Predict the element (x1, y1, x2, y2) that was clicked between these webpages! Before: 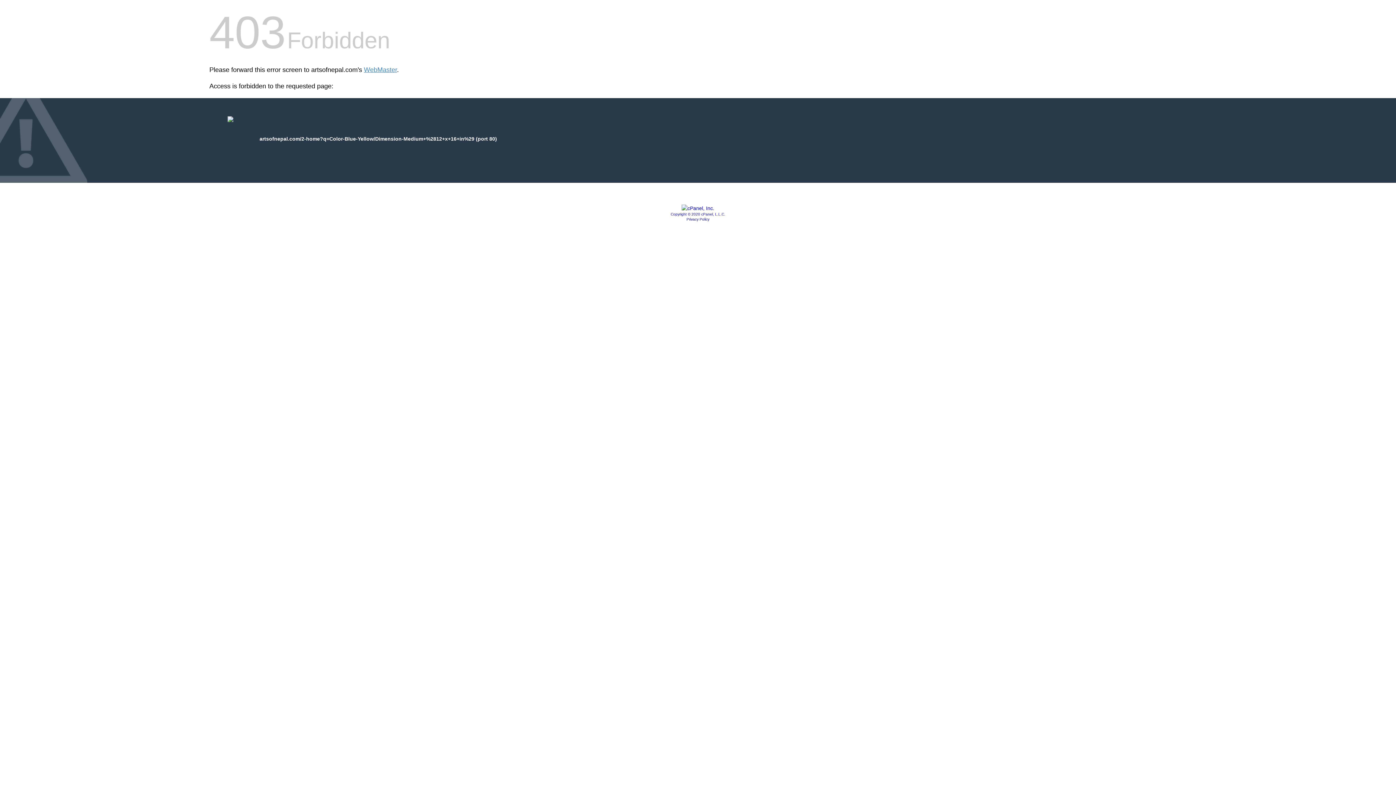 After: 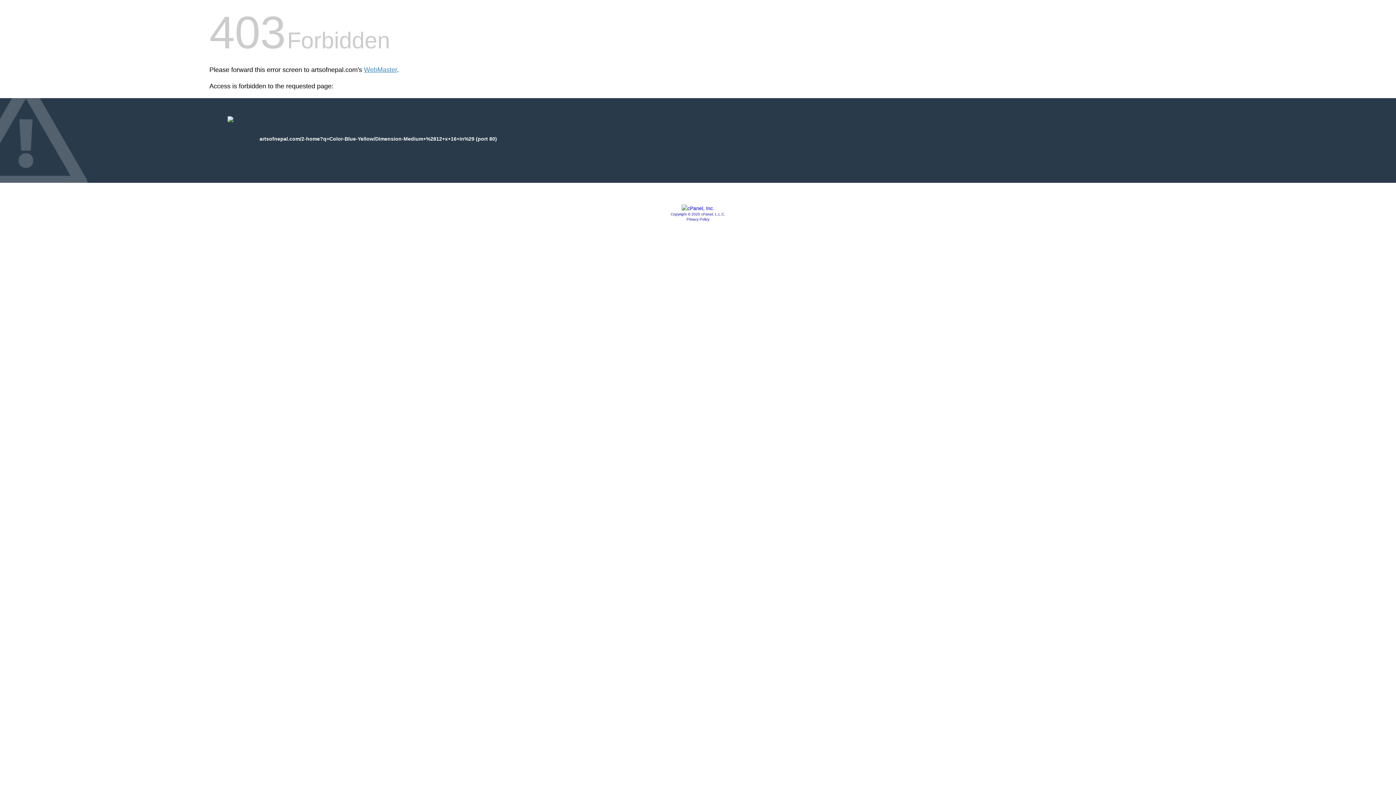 Action: bbox: (681, 205, 714, 211)